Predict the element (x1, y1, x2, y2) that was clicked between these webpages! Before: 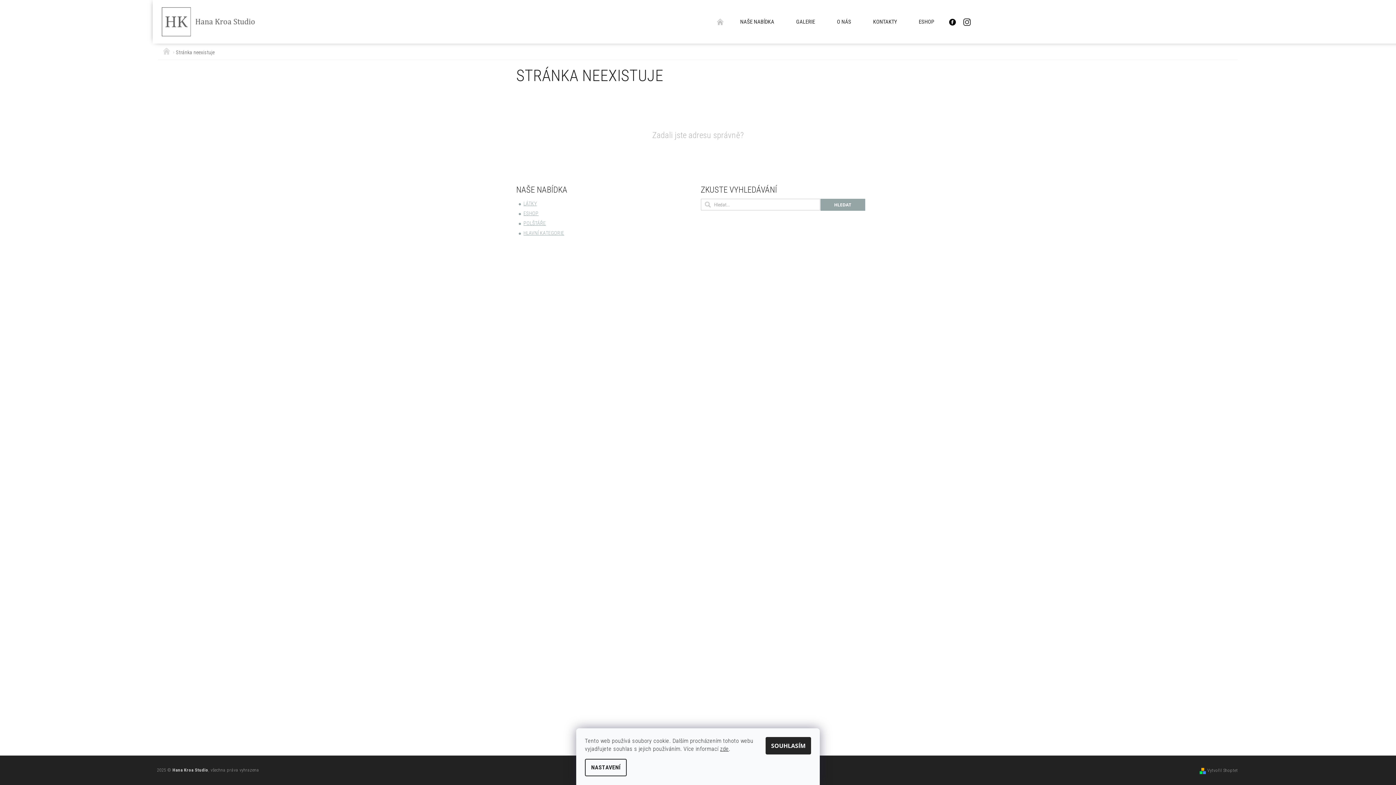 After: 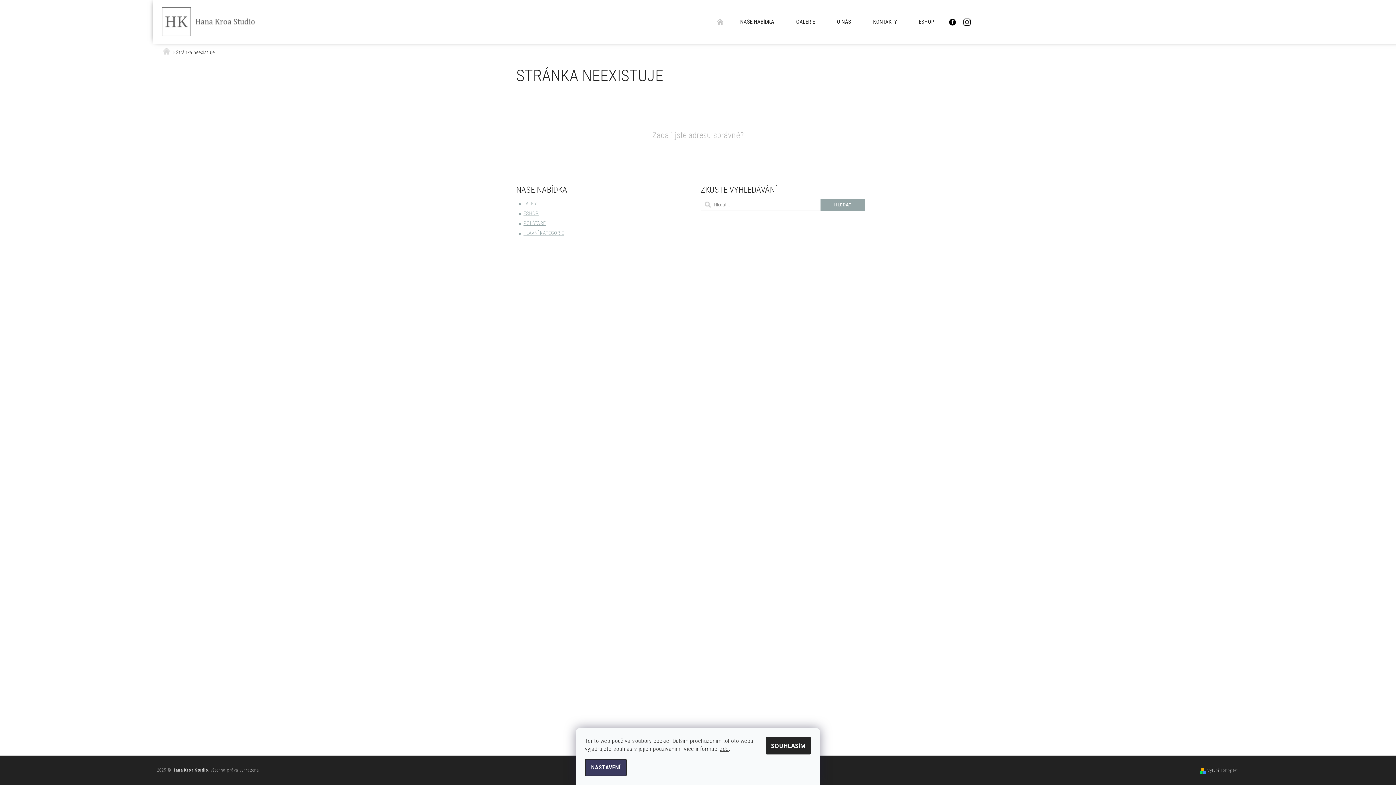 Action: bbox: (585, 759, 626, 776) label: NASTAVENÍ